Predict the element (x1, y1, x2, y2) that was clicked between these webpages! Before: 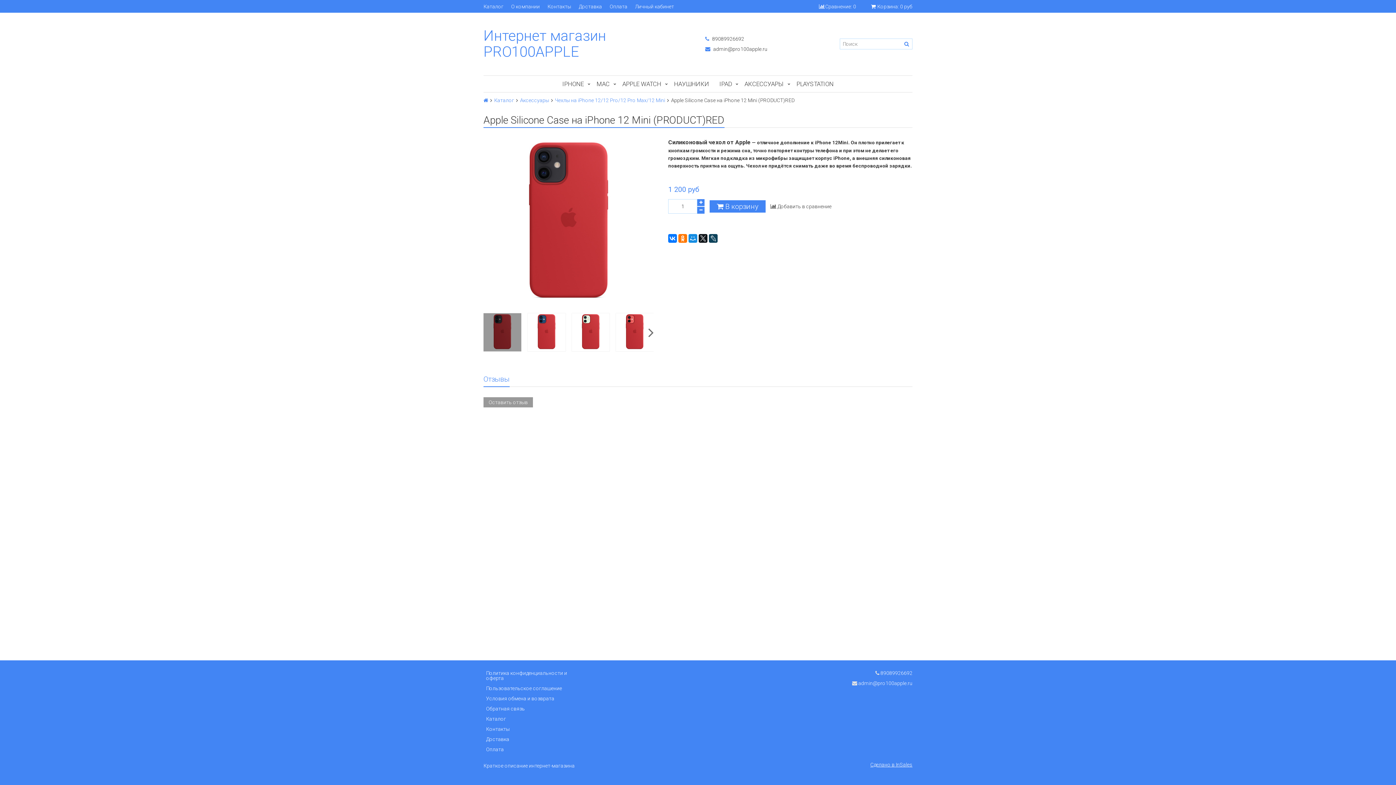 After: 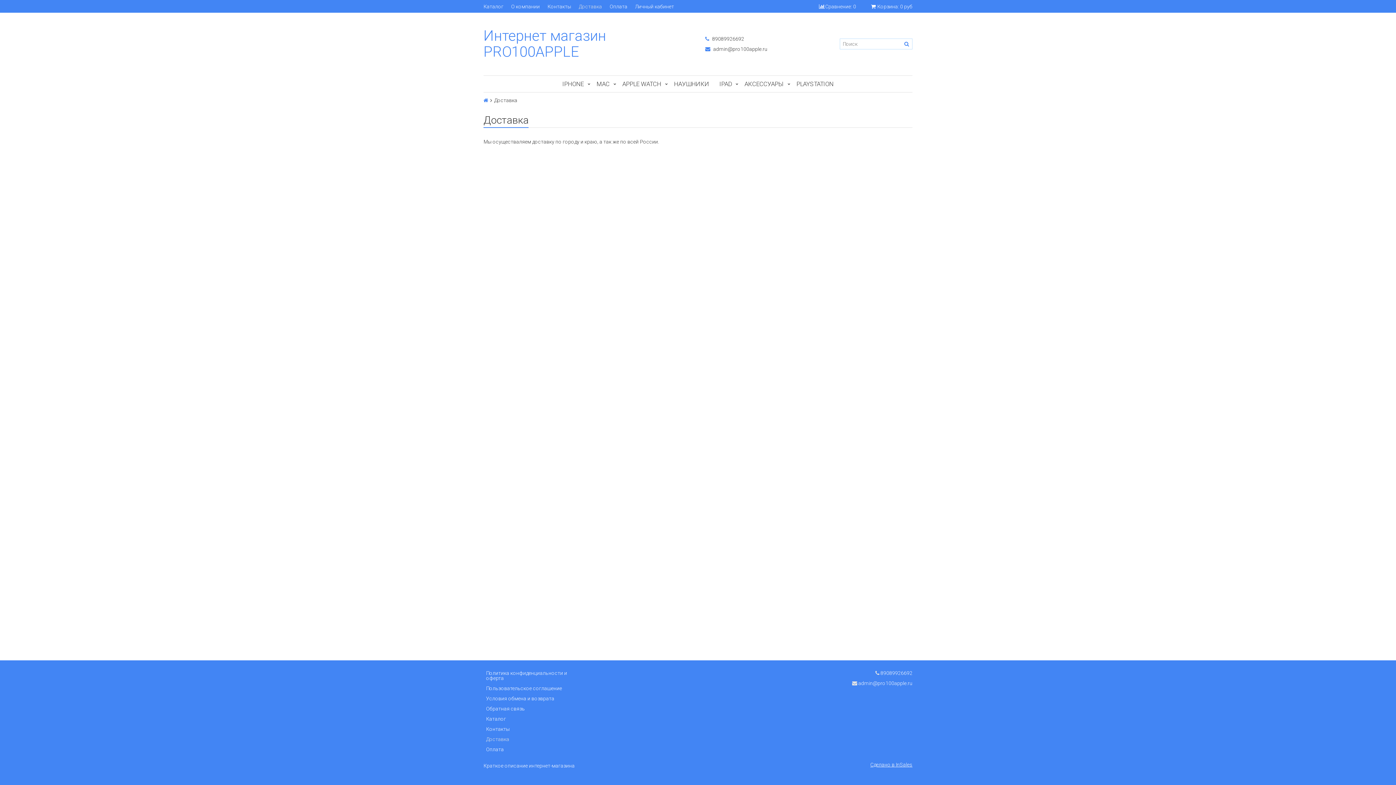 Action: label: Доставка bbox: (486, 734, 509, 744)